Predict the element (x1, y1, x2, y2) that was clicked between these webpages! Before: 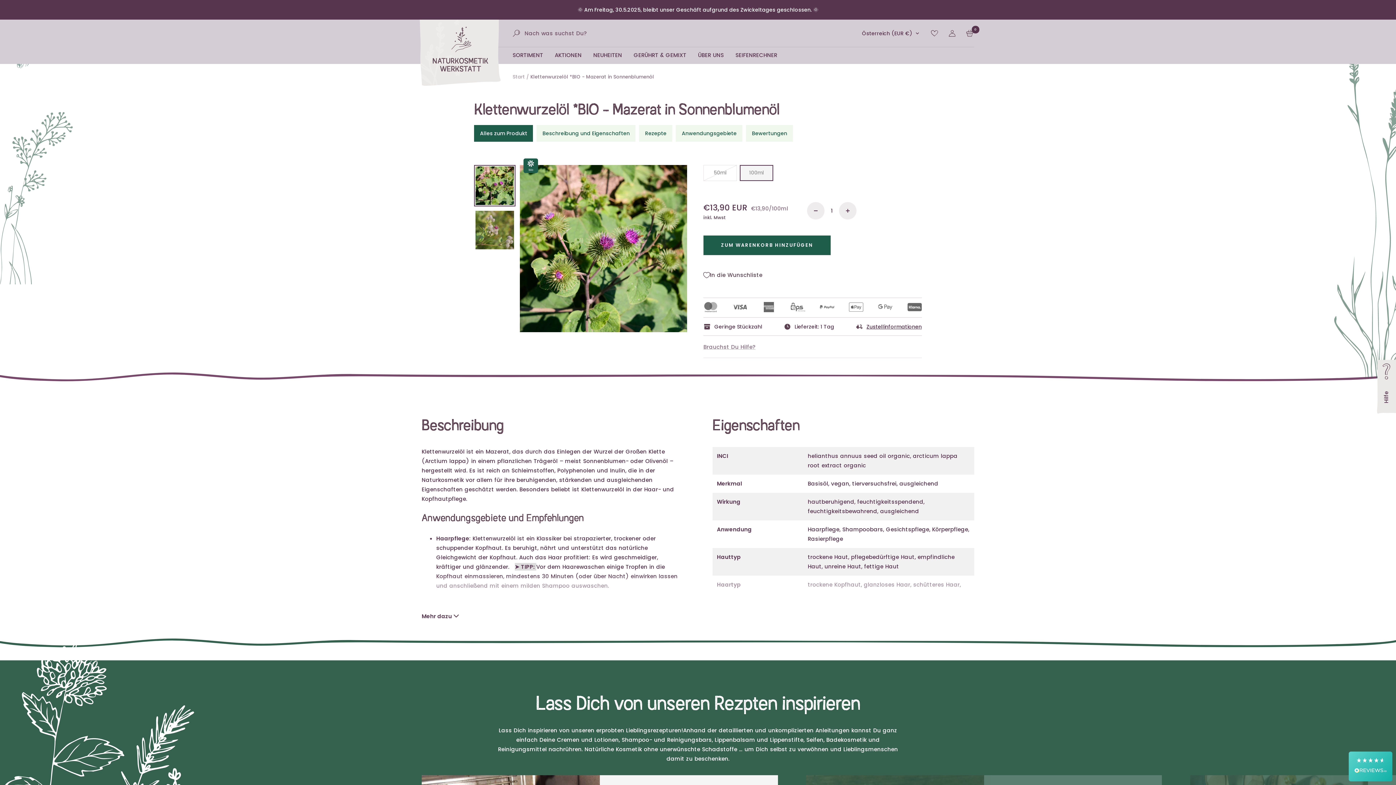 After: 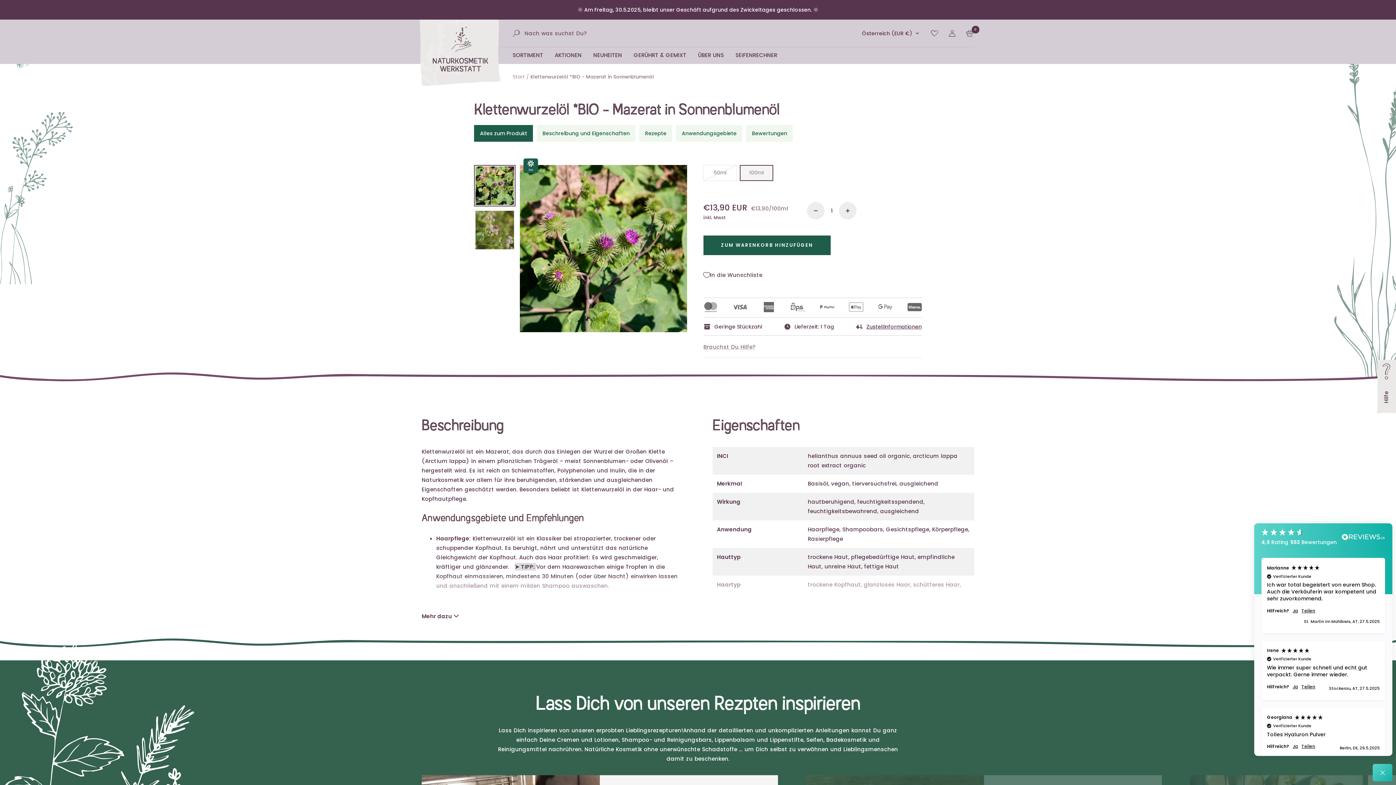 Action: bbox: (1349, 752, 1392, 781)